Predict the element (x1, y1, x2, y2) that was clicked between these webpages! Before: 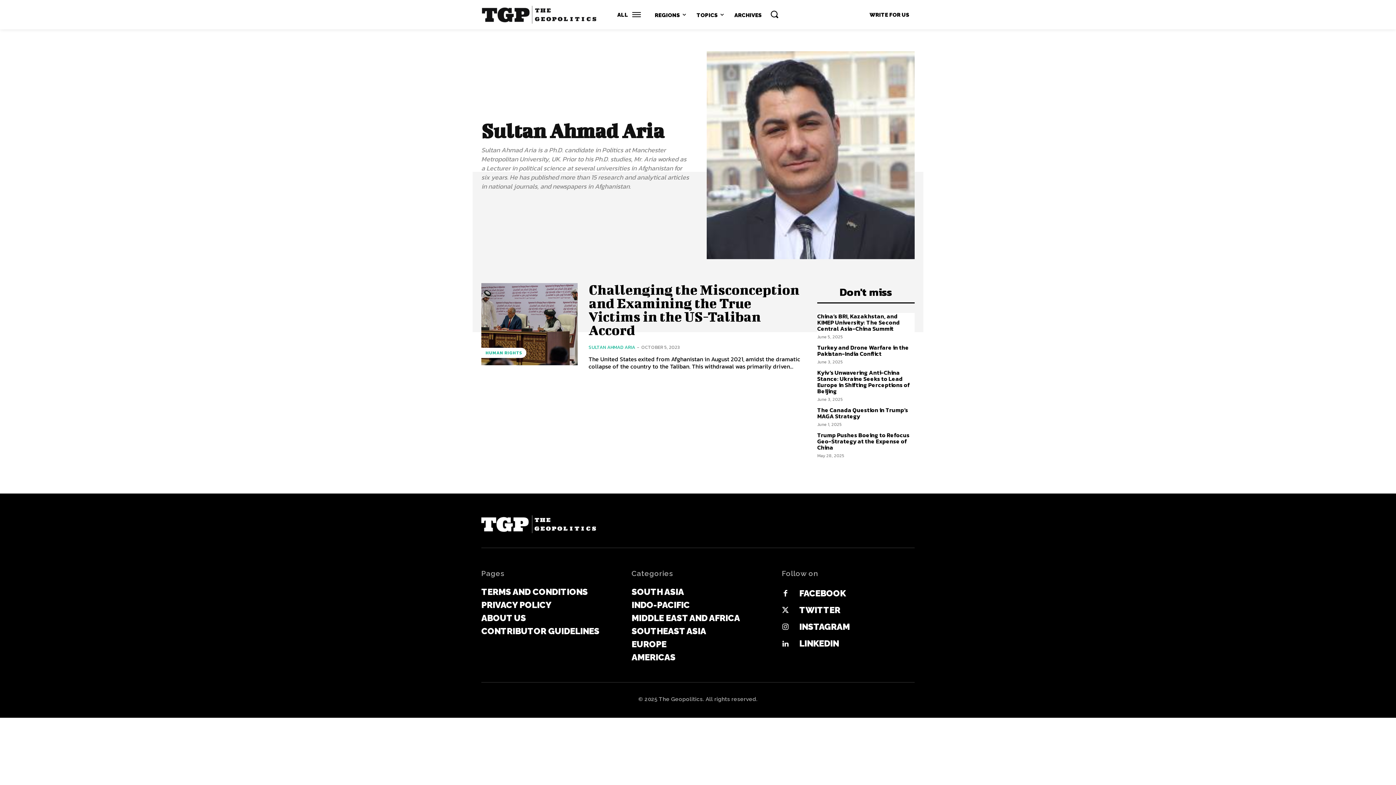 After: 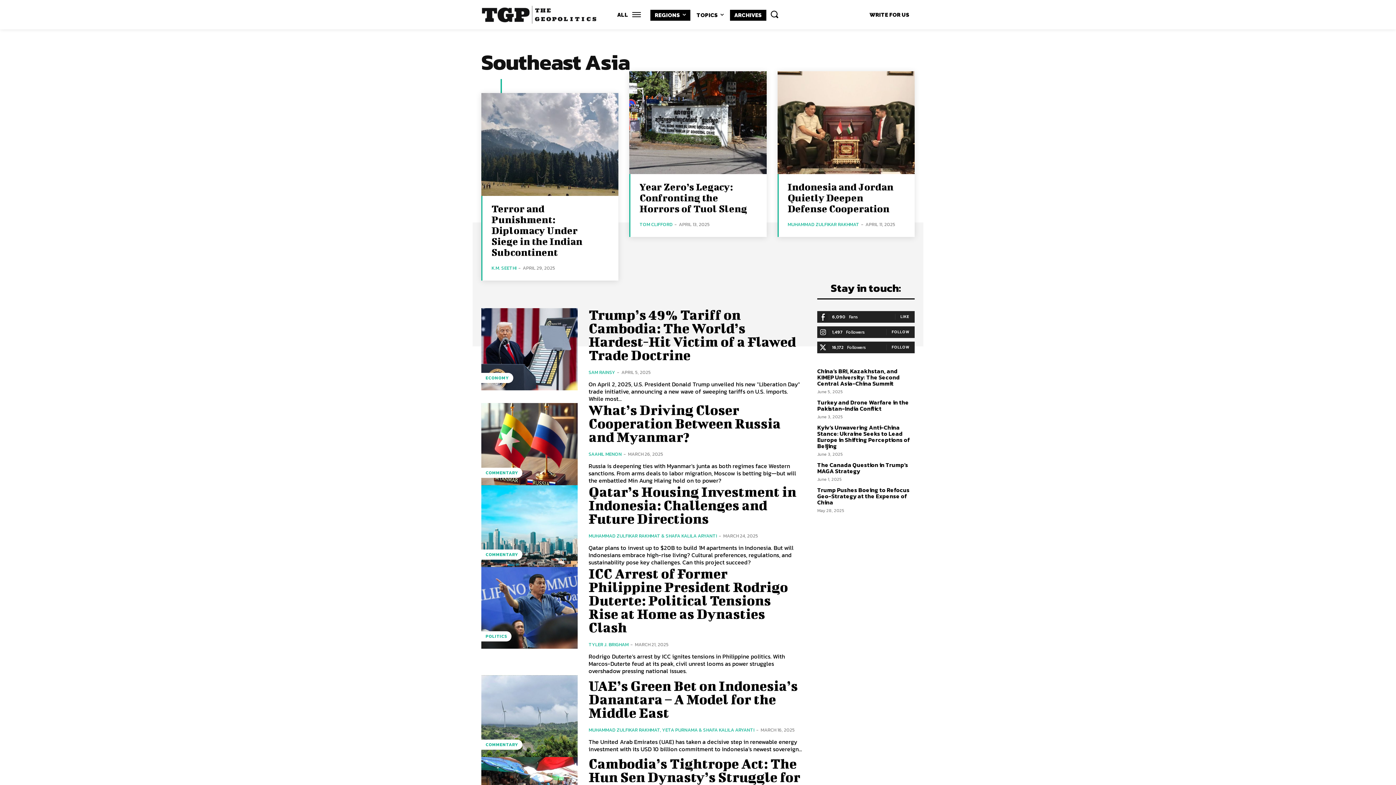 Action: bbox: (628, 625, 709, 638) label: SOUTHEAST ASIA